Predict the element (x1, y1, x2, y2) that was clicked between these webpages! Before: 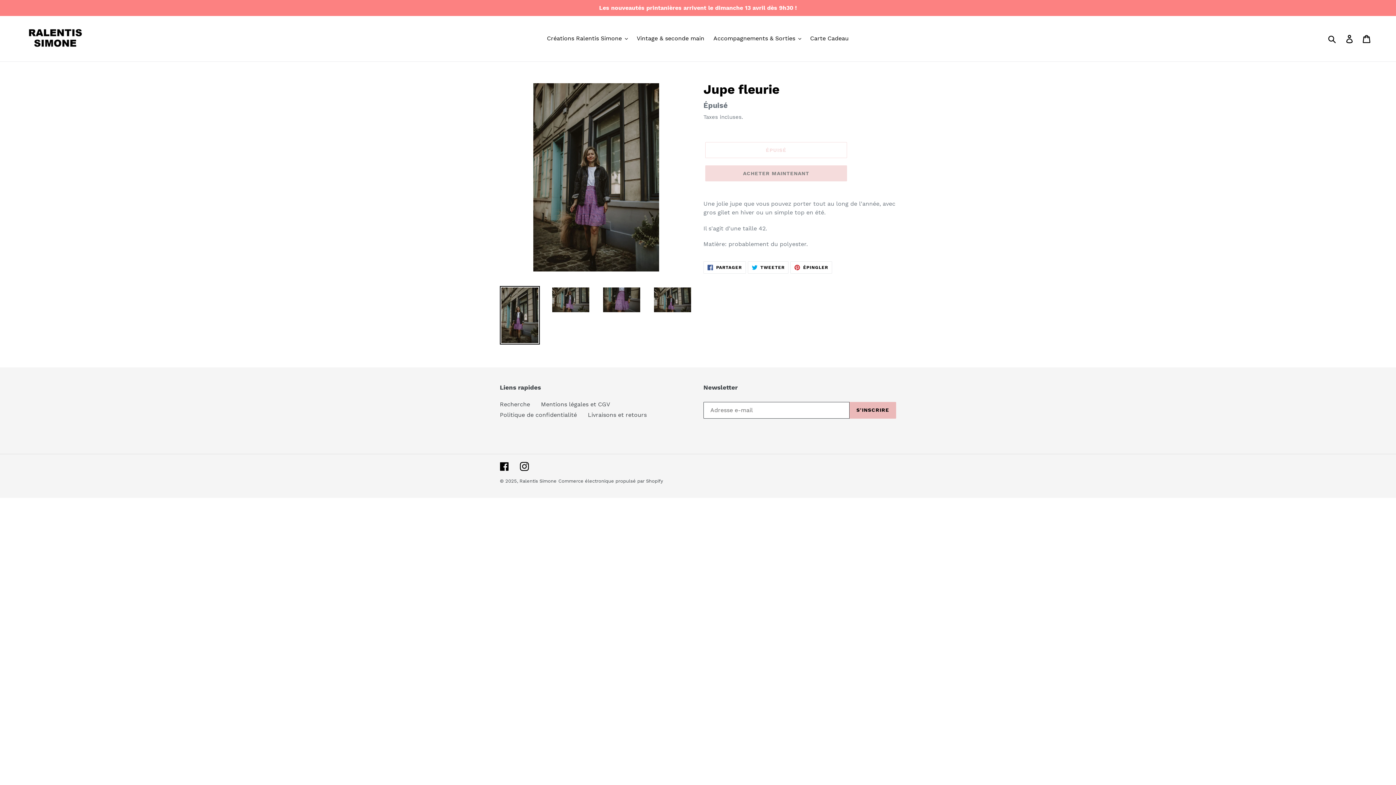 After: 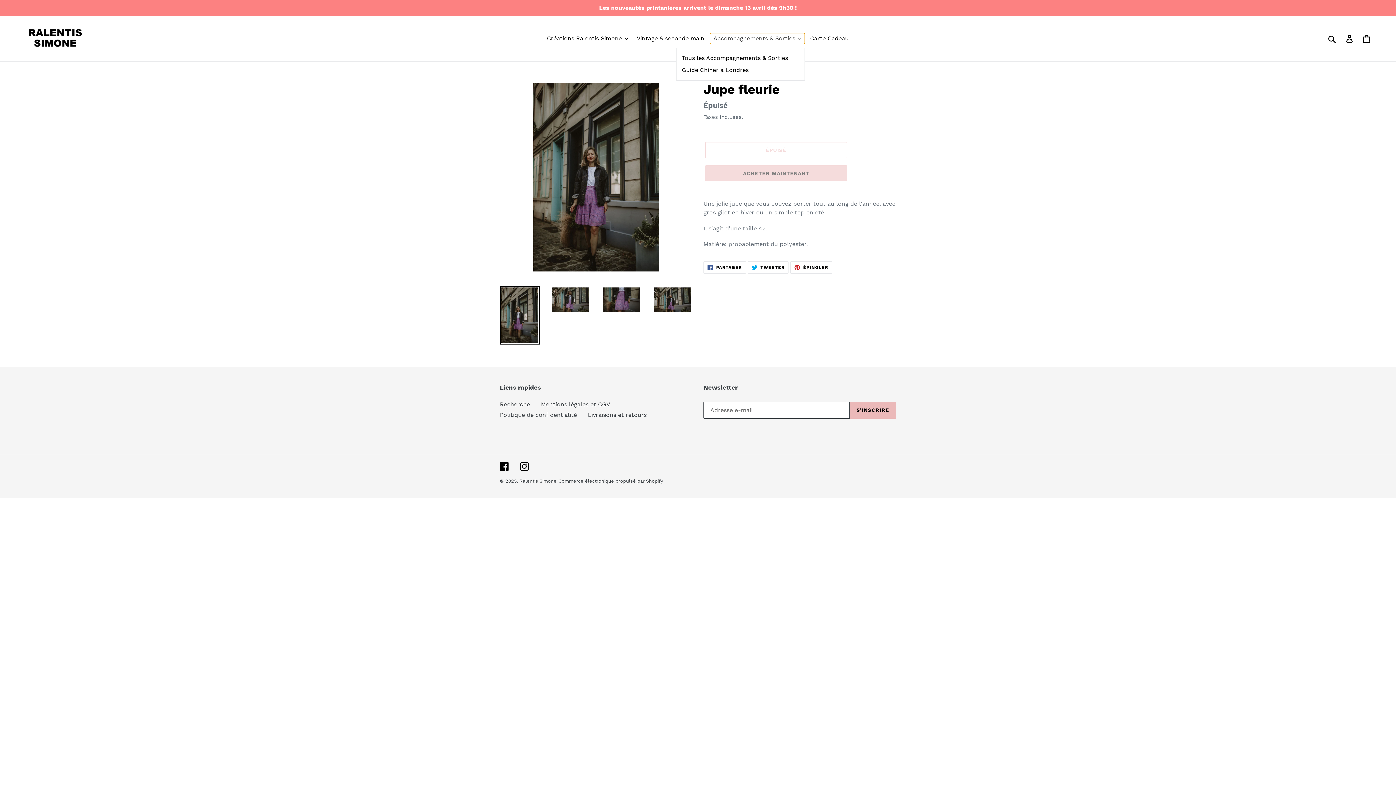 Action: label: Accompagnements & Sorties bbox: (710, 33, 804, 44)